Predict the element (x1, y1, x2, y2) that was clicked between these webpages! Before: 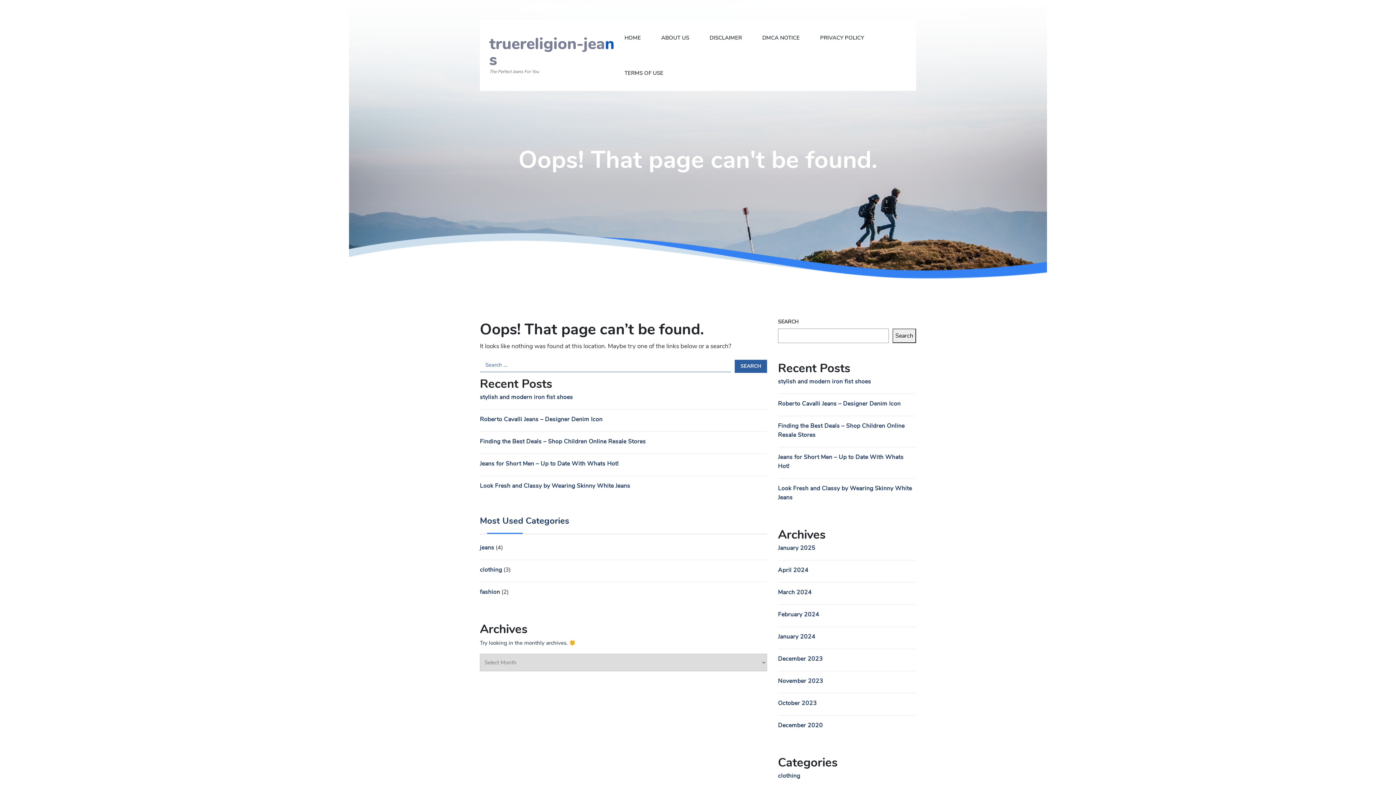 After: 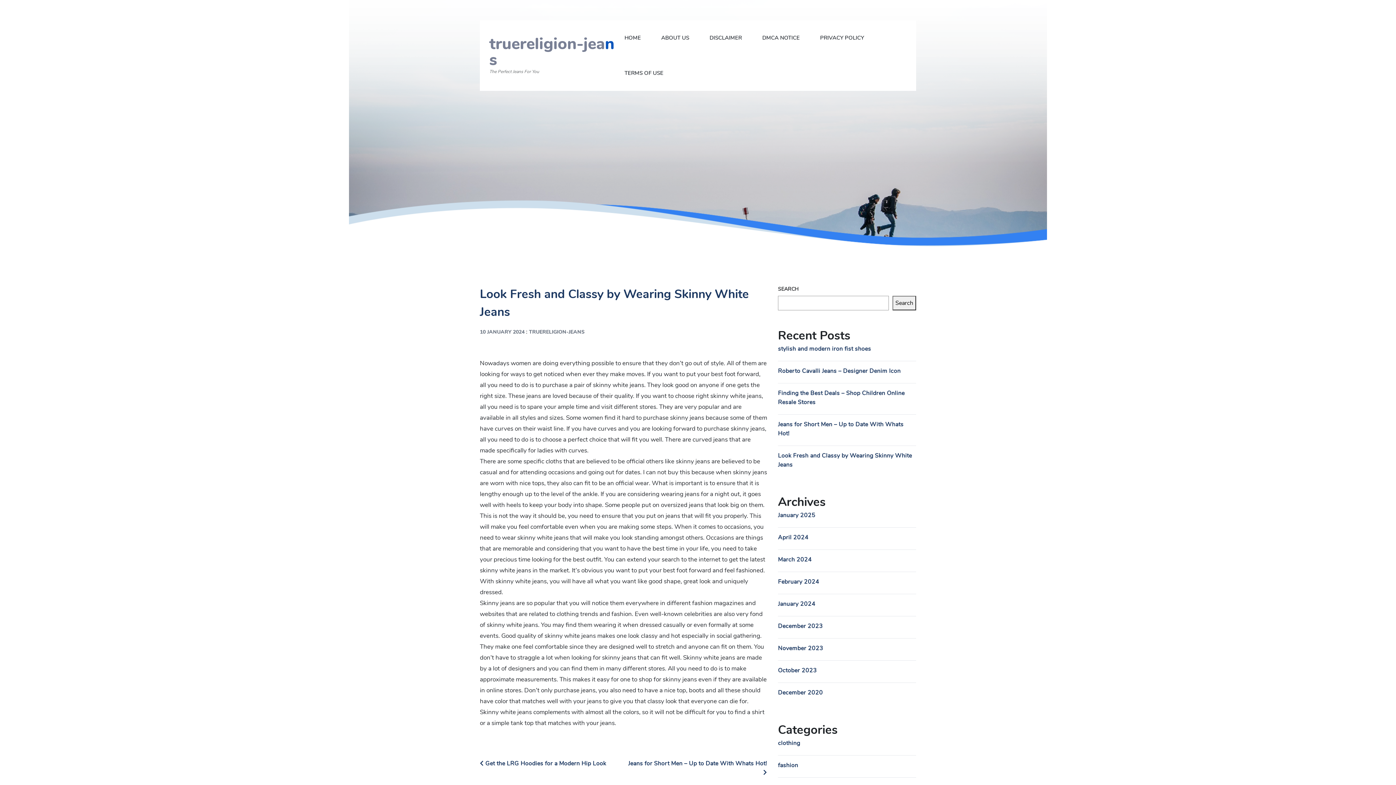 Action: bbox: (480, 482, 630, 490) label: Look Fresh and Classy by Wearing Skinny White Jeans